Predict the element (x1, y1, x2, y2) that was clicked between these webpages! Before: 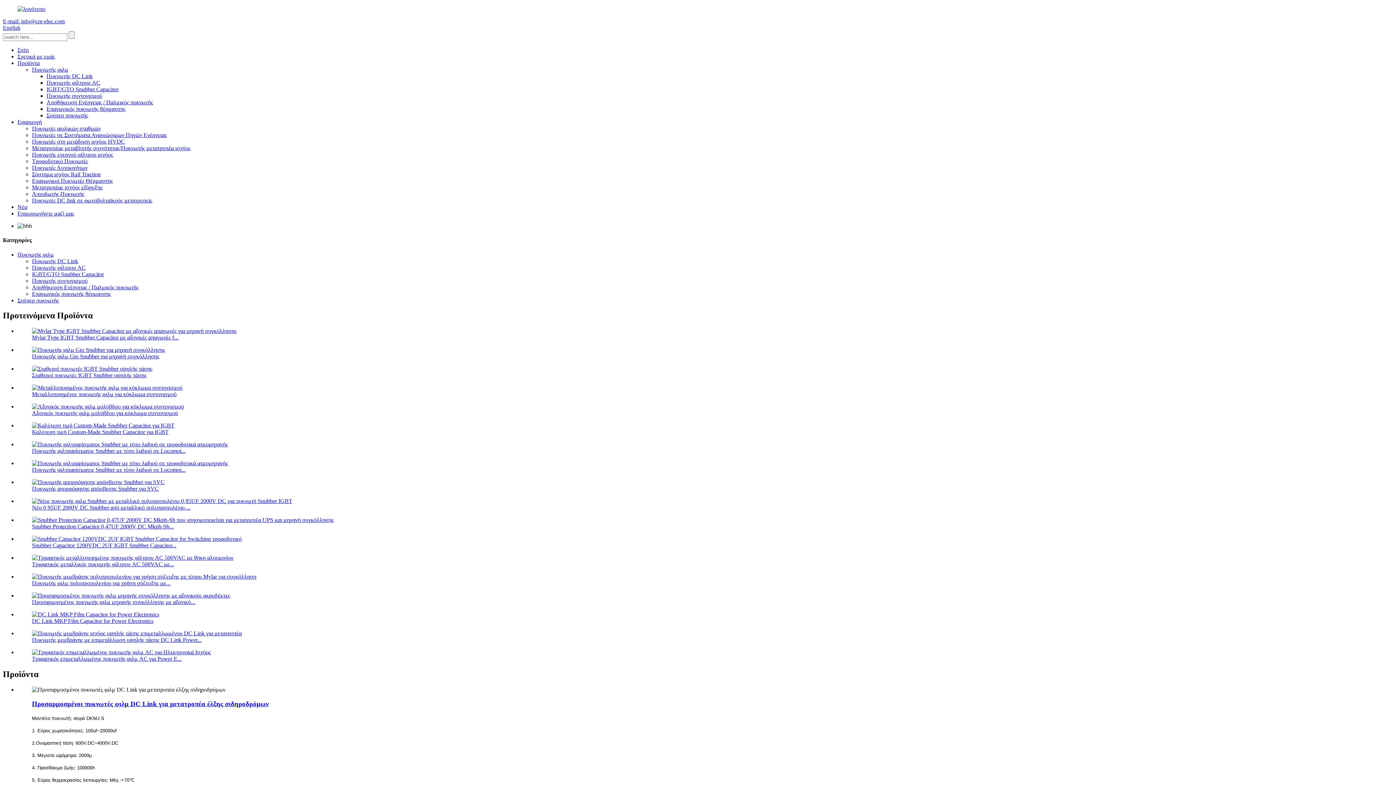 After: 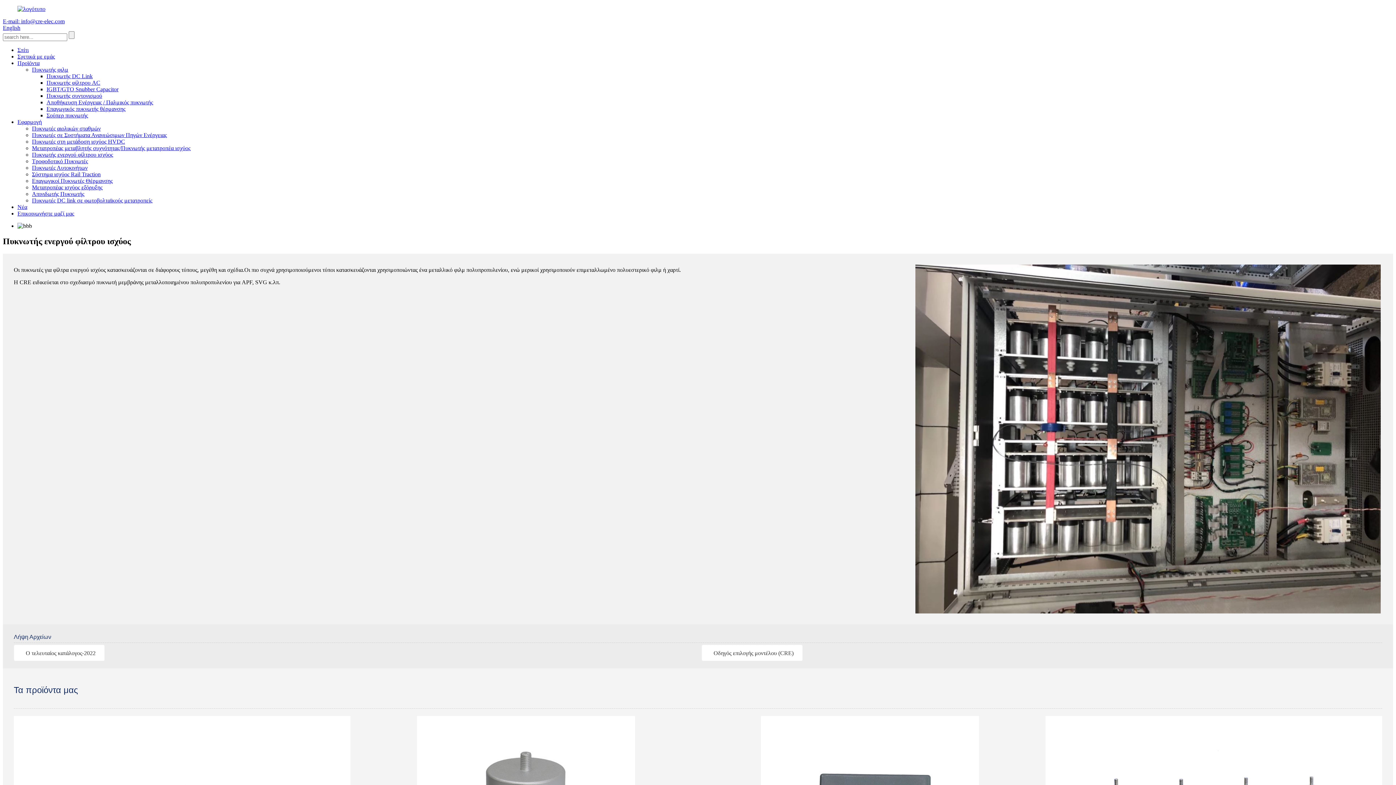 Action: label: Πυκνωτής ενεργού φίλτρου ισχύος bbox: (32, 151, 113, 157)